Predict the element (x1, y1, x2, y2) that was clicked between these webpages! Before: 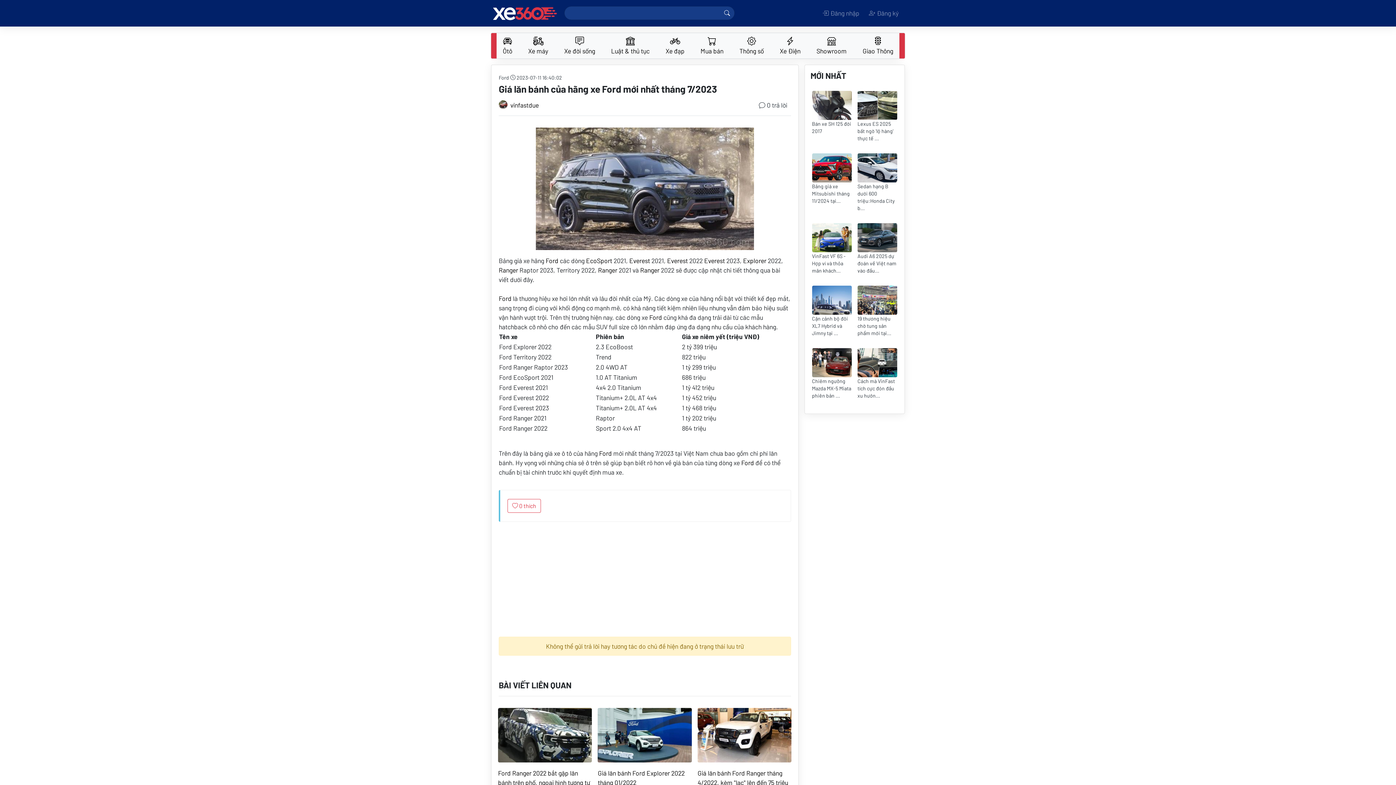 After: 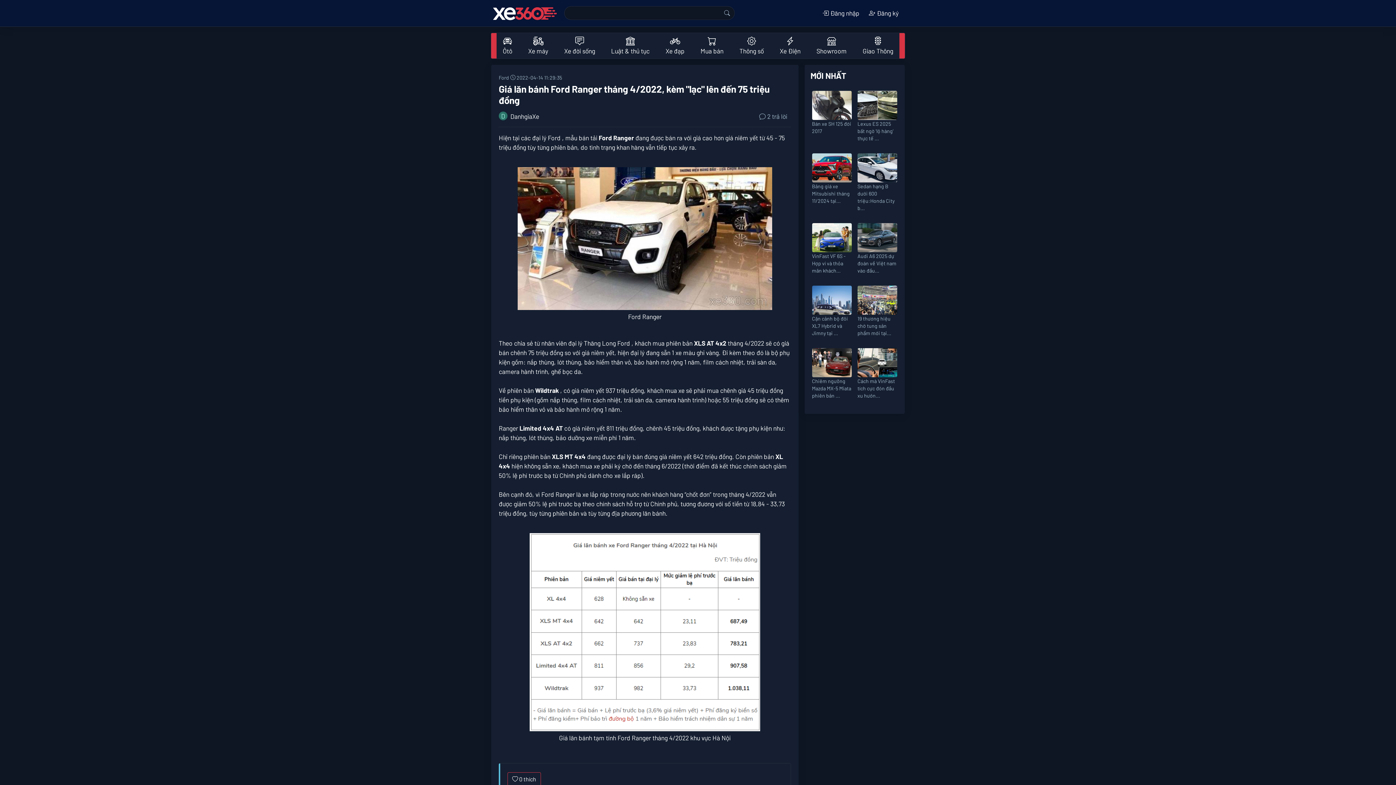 Action: bbox: (697, 708, 791, 762)